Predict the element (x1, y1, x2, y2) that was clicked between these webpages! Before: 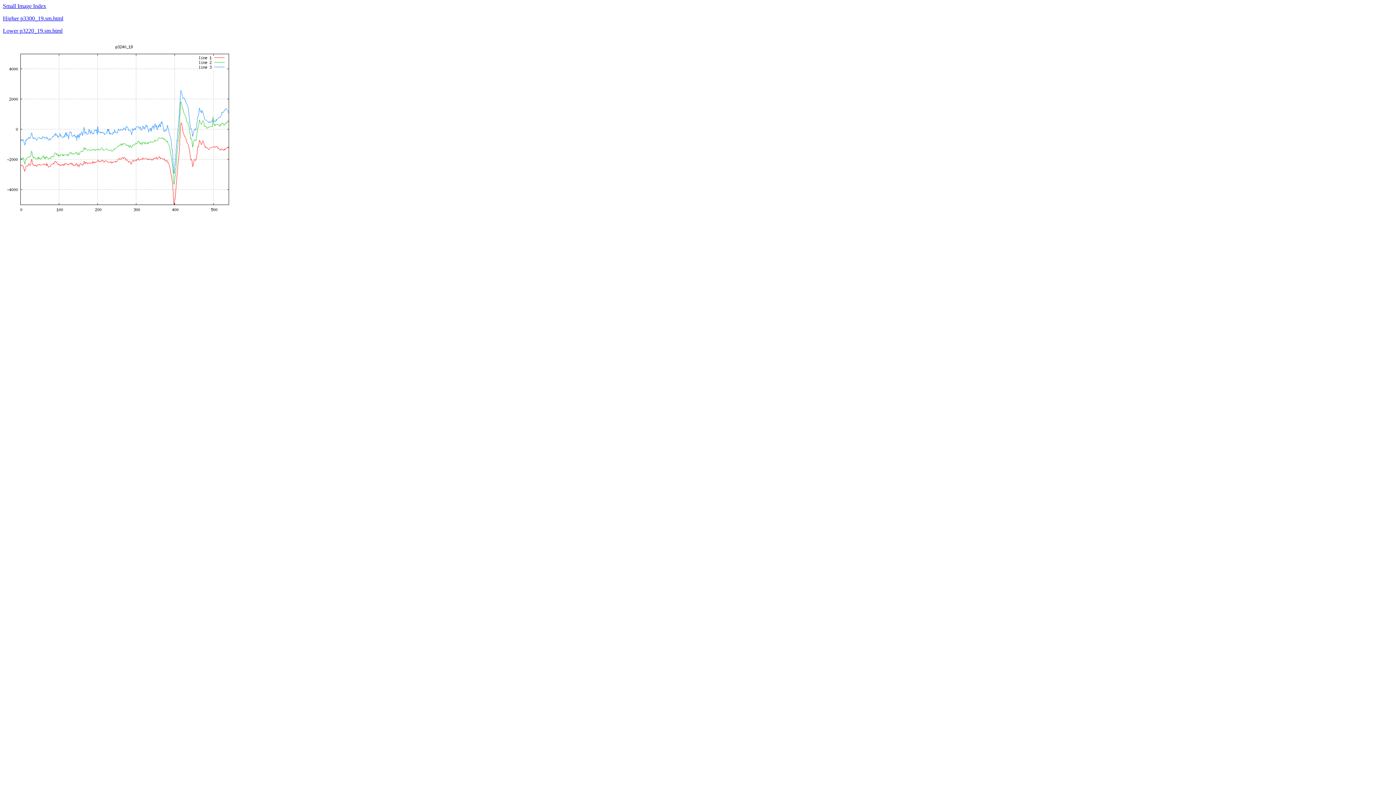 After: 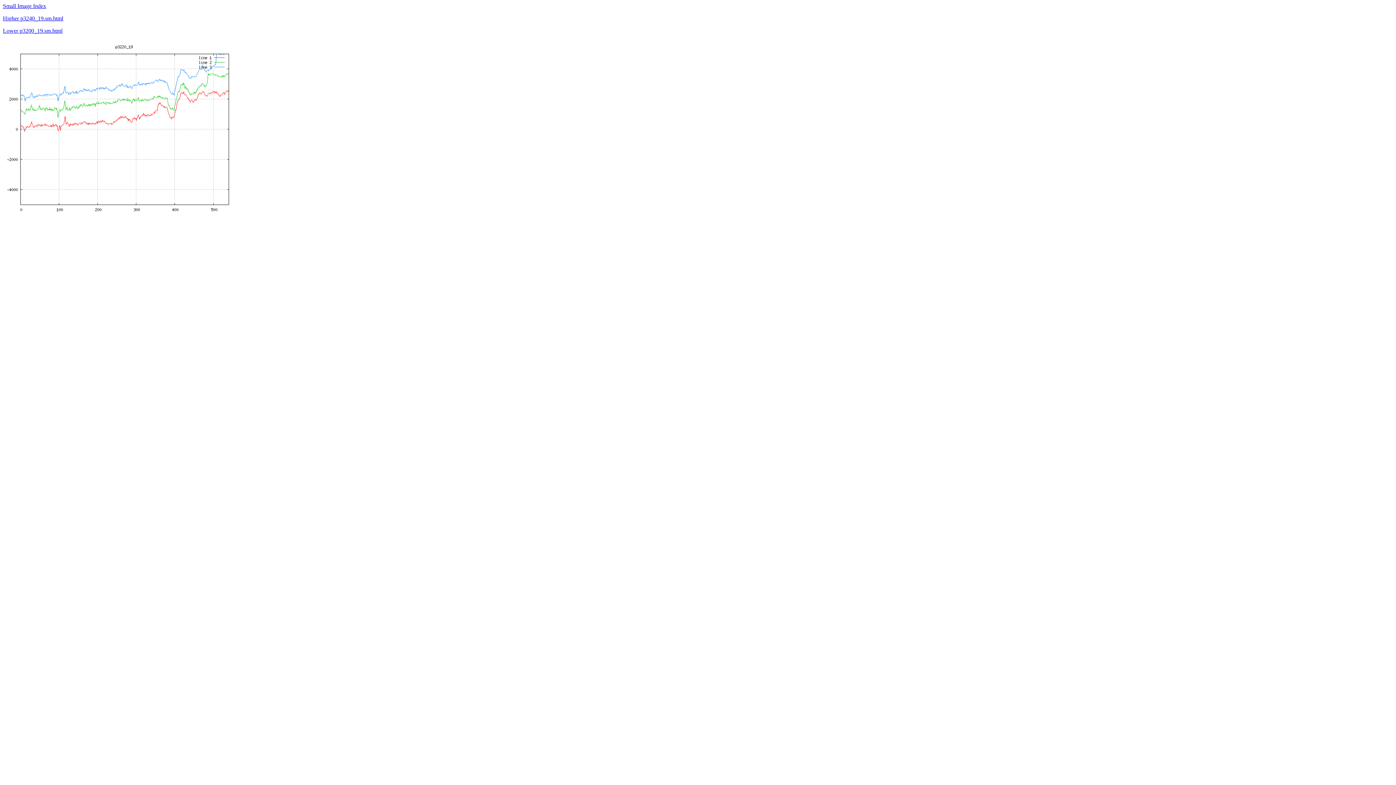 Action: bbox: (2, 27, 62, 33) label: Lower p3220_19.sm.html